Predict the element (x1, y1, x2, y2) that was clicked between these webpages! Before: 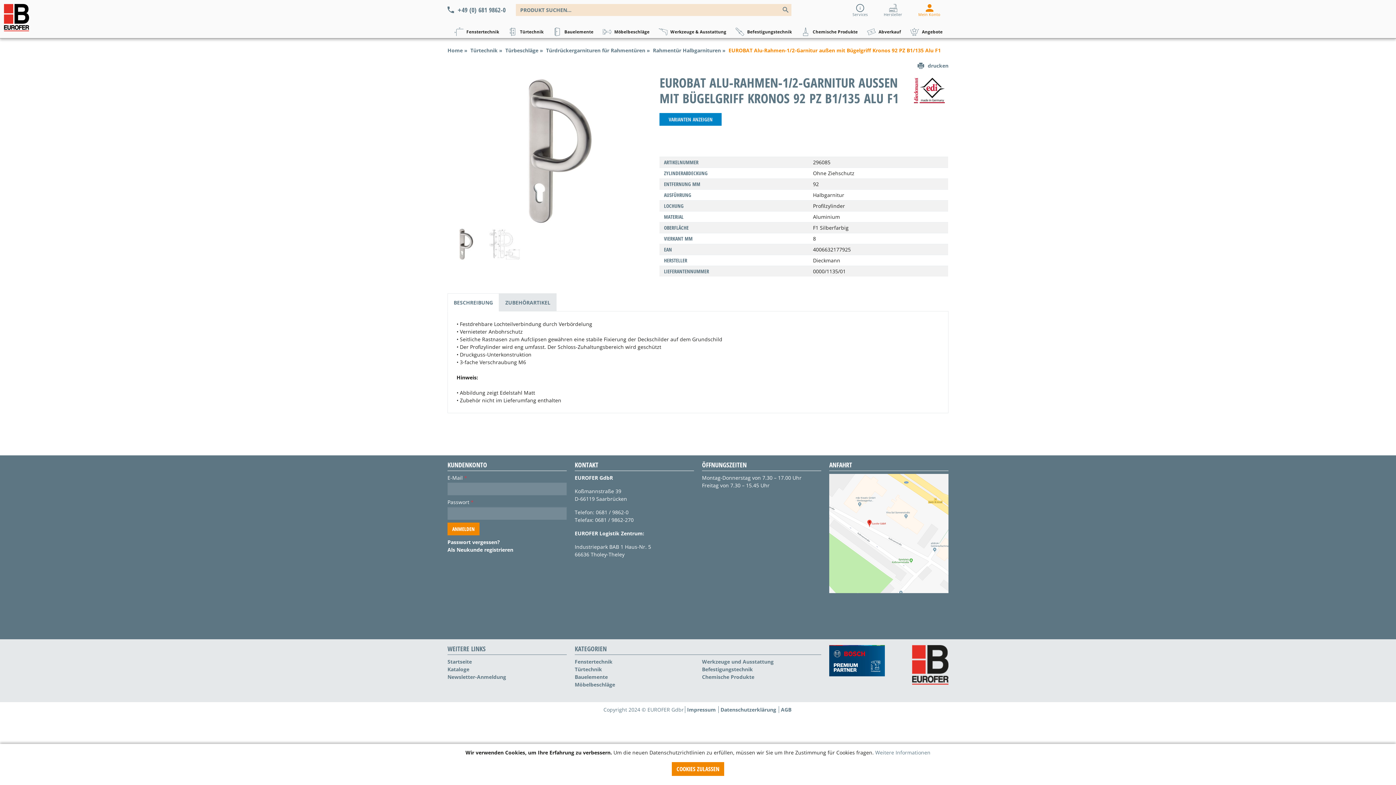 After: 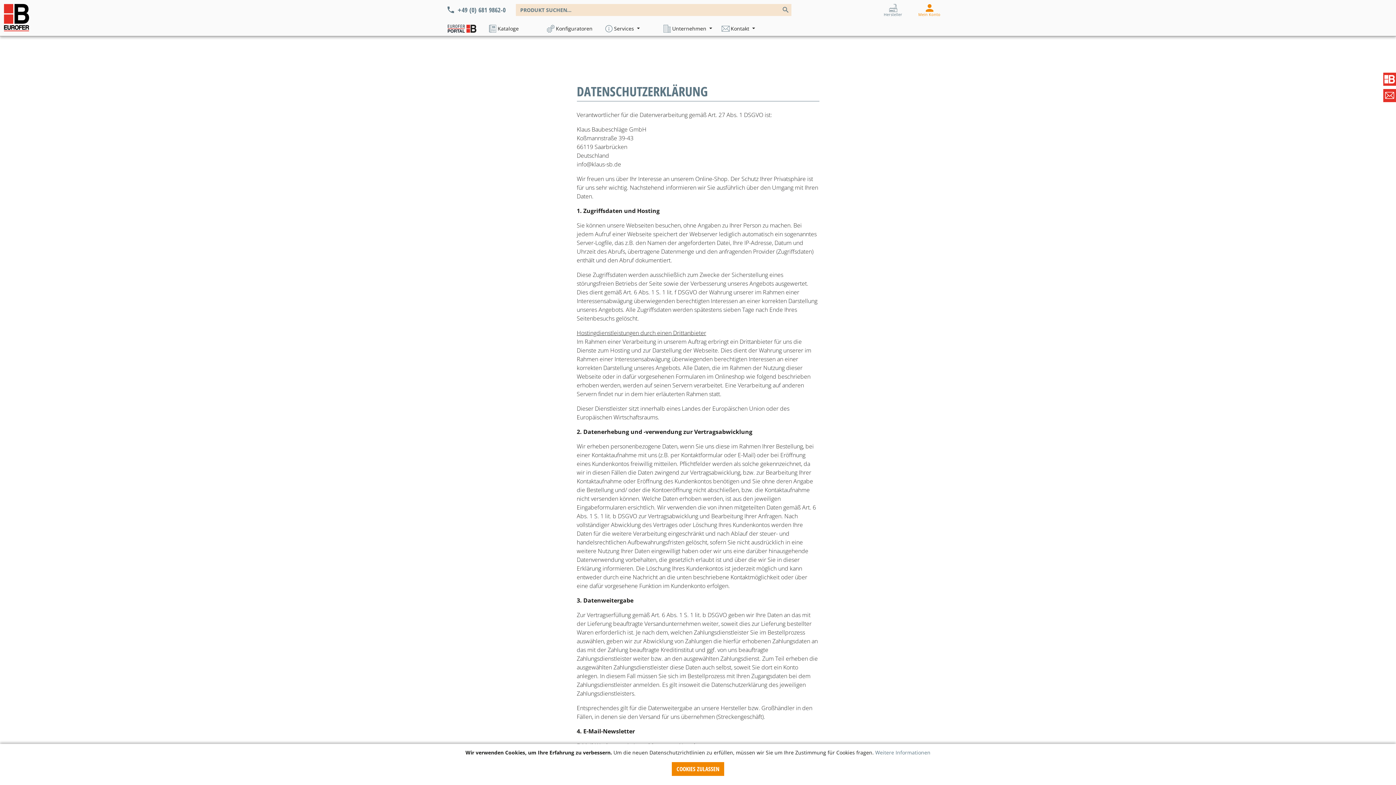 Action: label: Datenschutzerklärung bbox: (720, 706, 776, 713)